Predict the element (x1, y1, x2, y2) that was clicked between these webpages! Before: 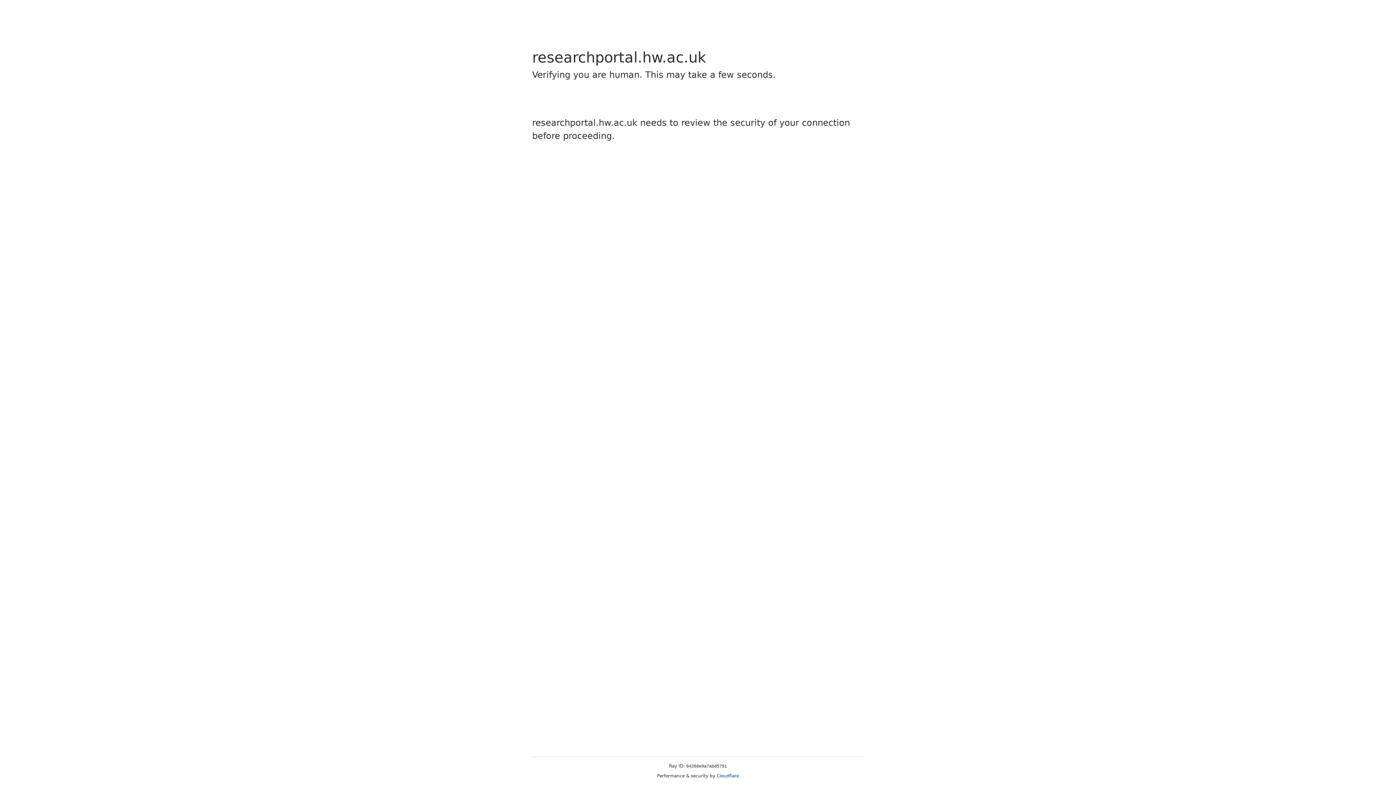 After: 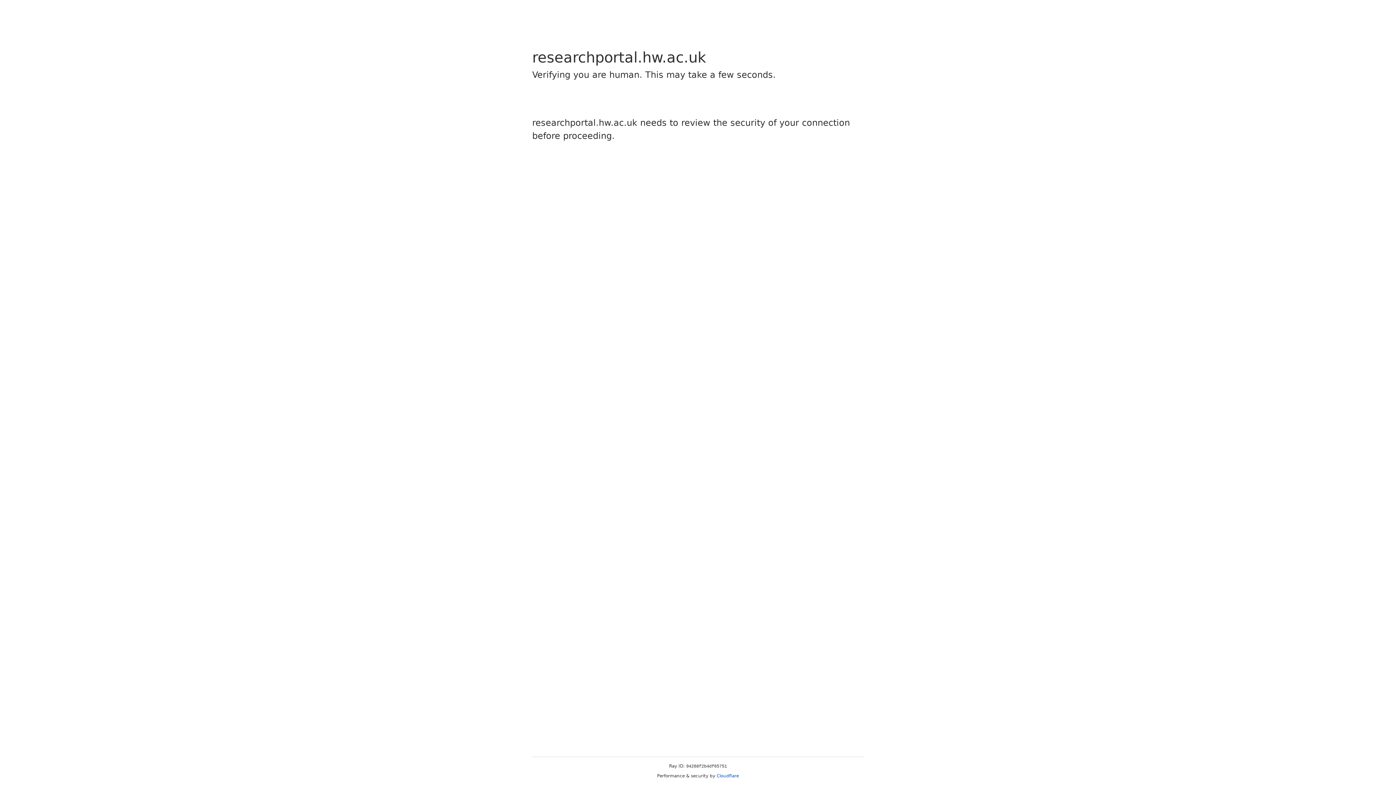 Action: label: Cloudflare bbox: (716, 773, 739, 778)